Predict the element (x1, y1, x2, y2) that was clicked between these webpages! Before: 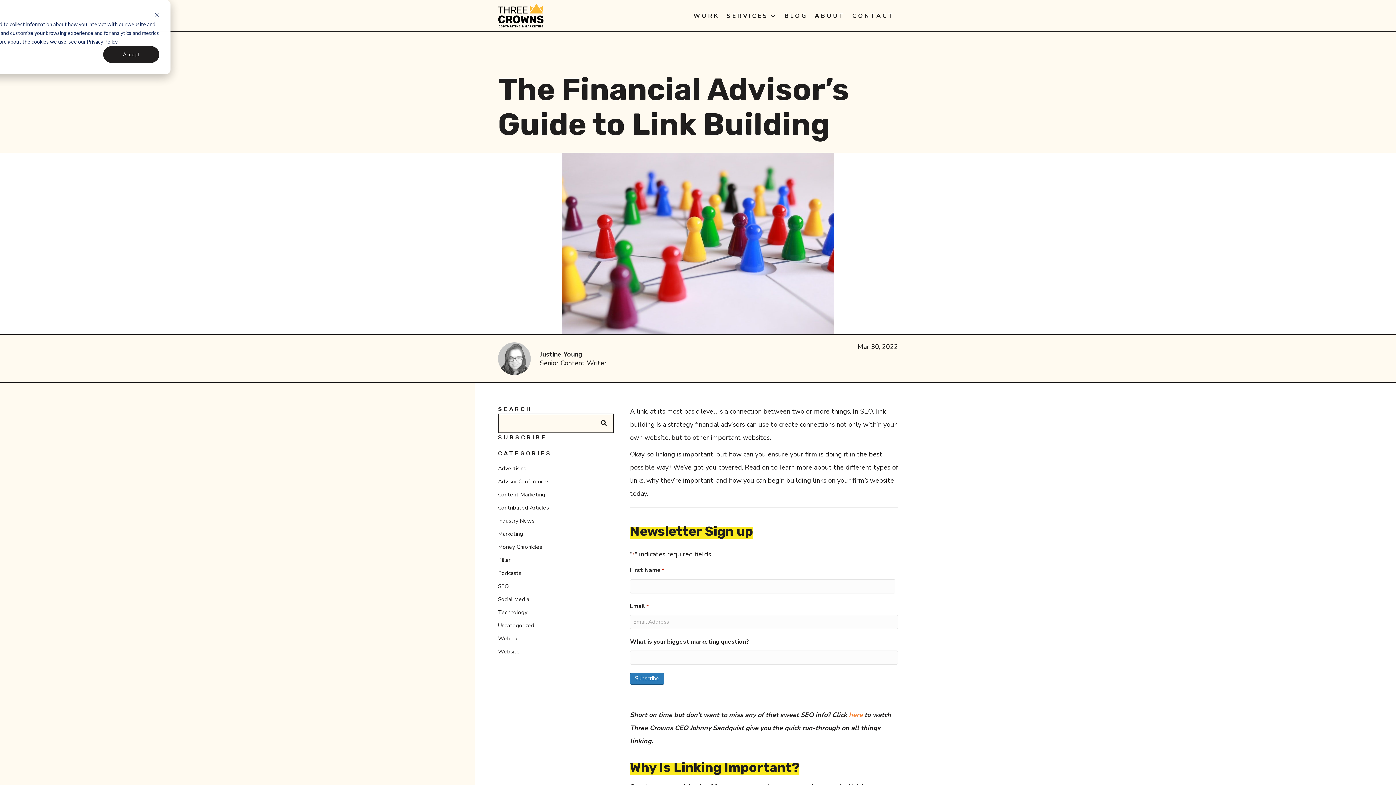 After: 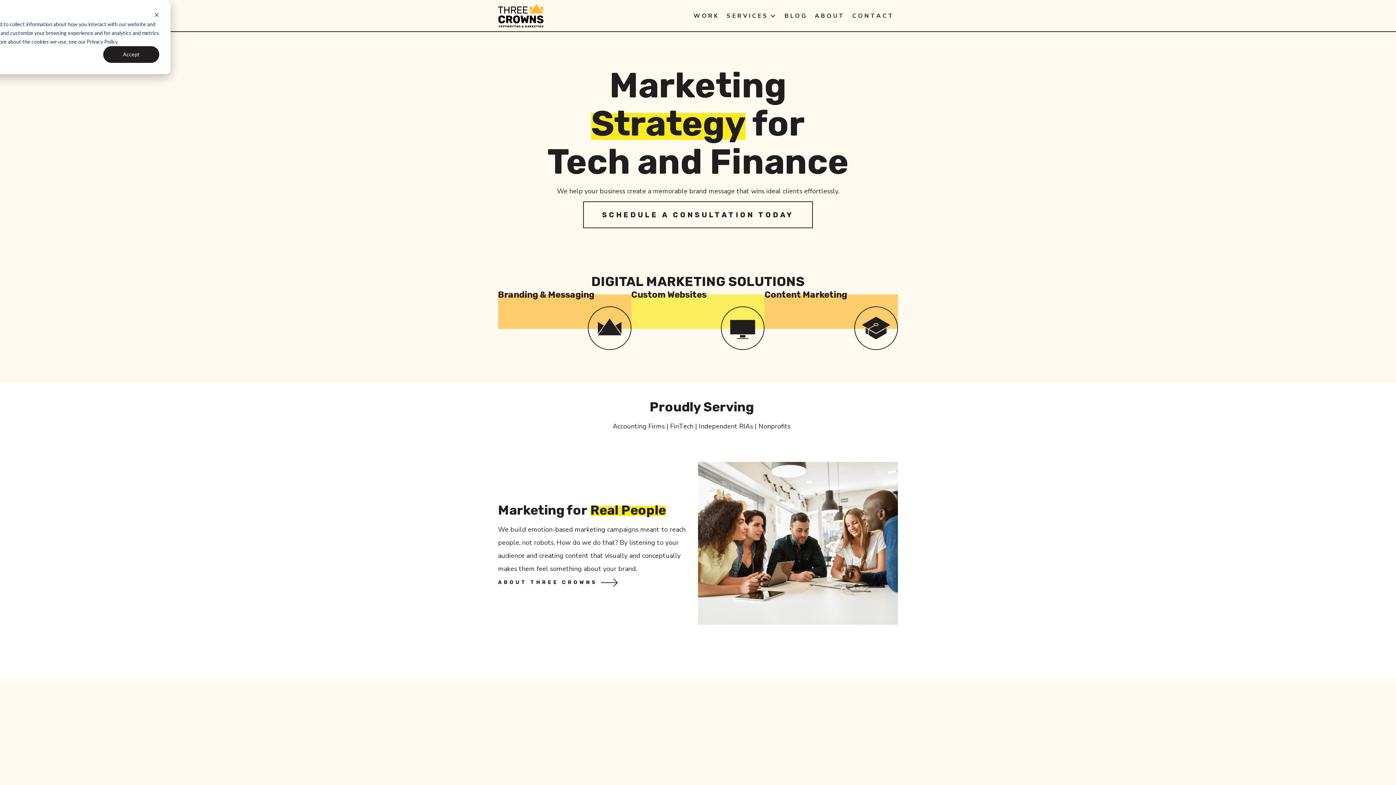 Action: bbox: (498, 10, 543, 19)